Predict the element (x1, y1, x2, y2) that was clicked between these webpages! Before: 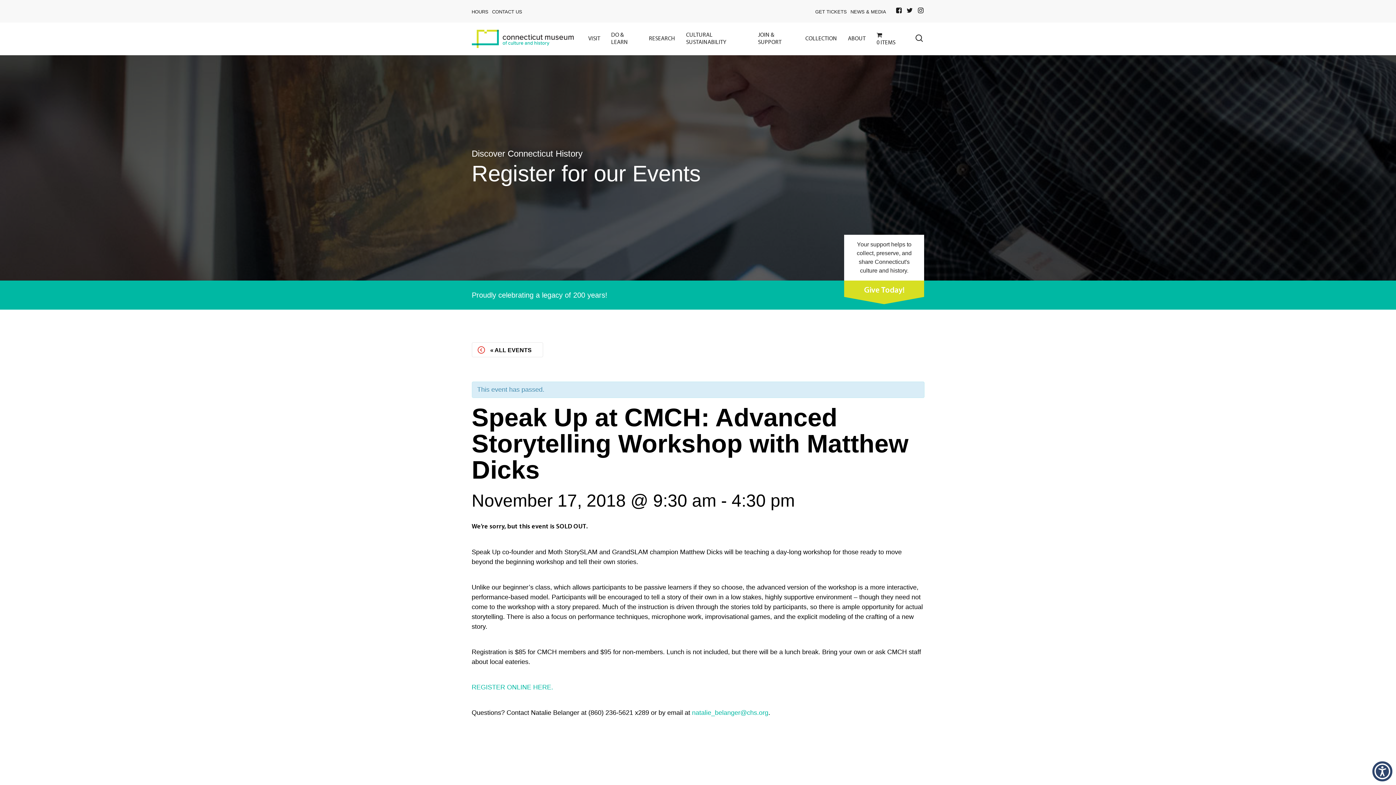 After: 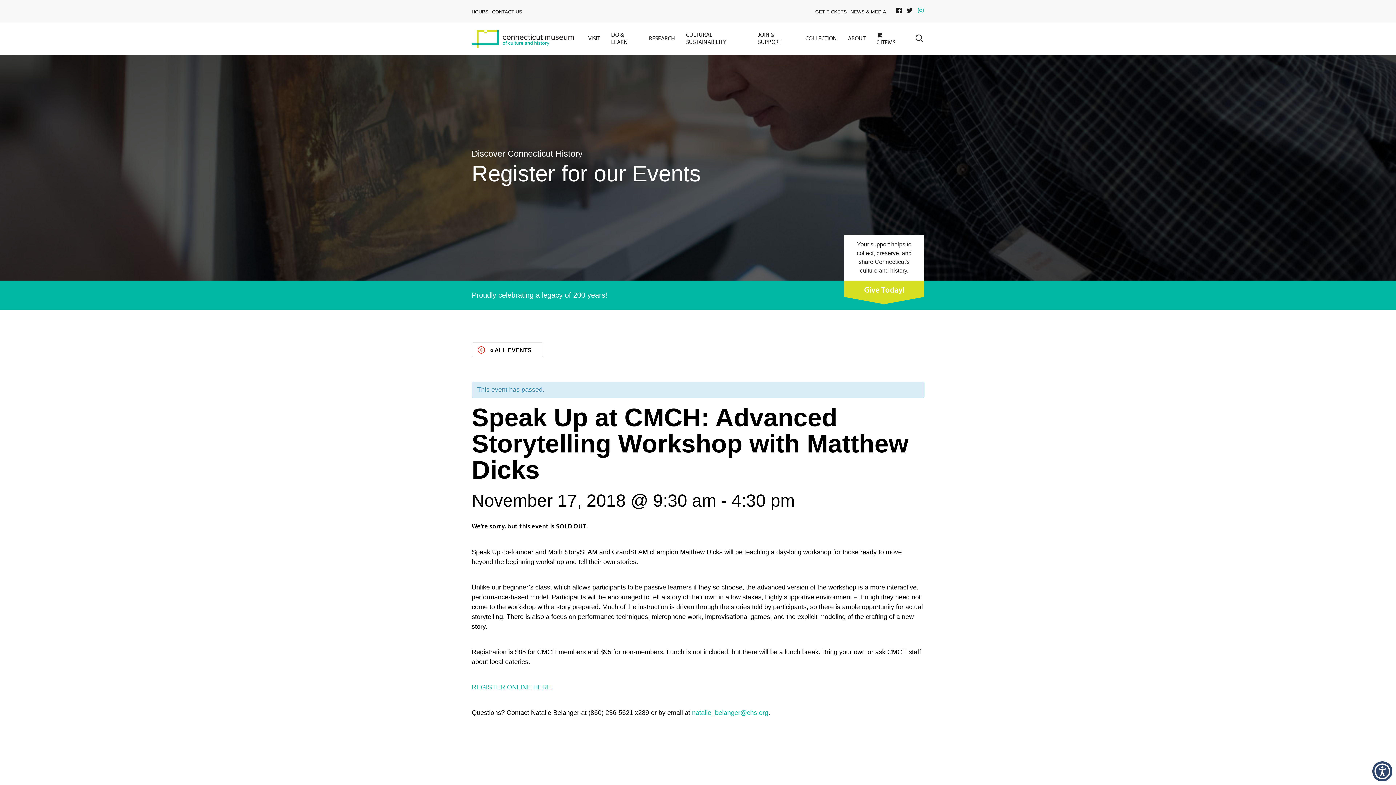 Action: bbox: (917, 7, 924, 14)